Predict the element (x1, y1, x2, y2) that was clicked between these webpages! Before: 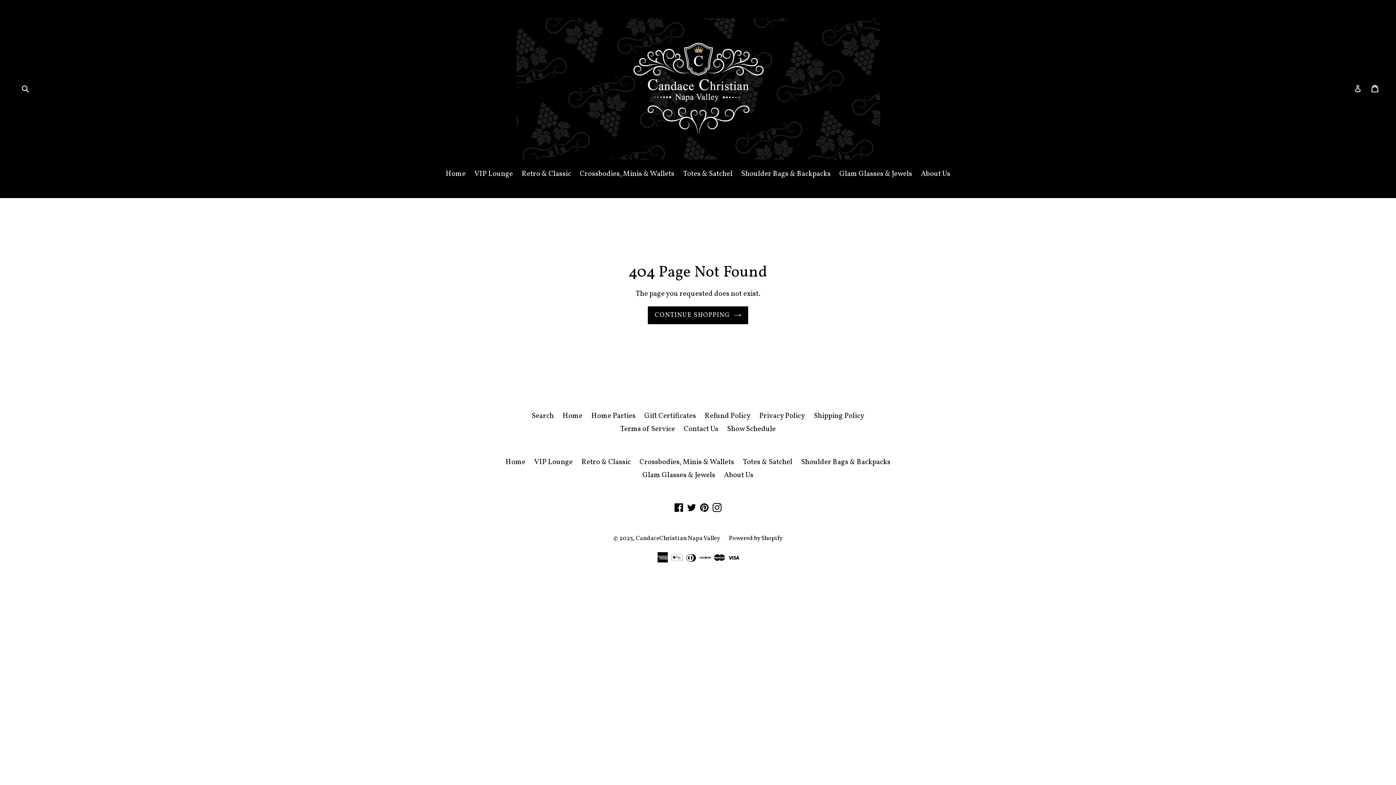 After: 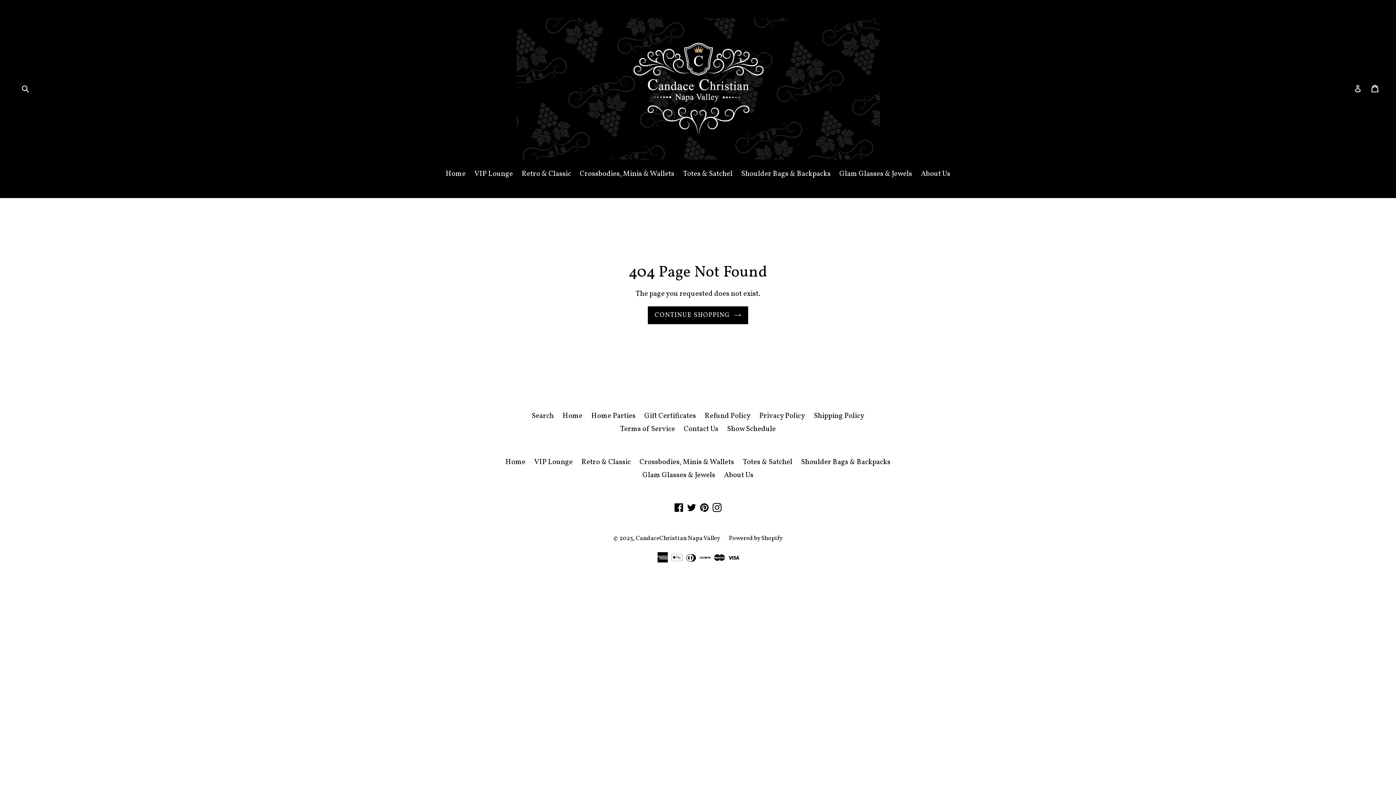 Action: bbox: (534, 457, 572, 467) label: VIP Lounge